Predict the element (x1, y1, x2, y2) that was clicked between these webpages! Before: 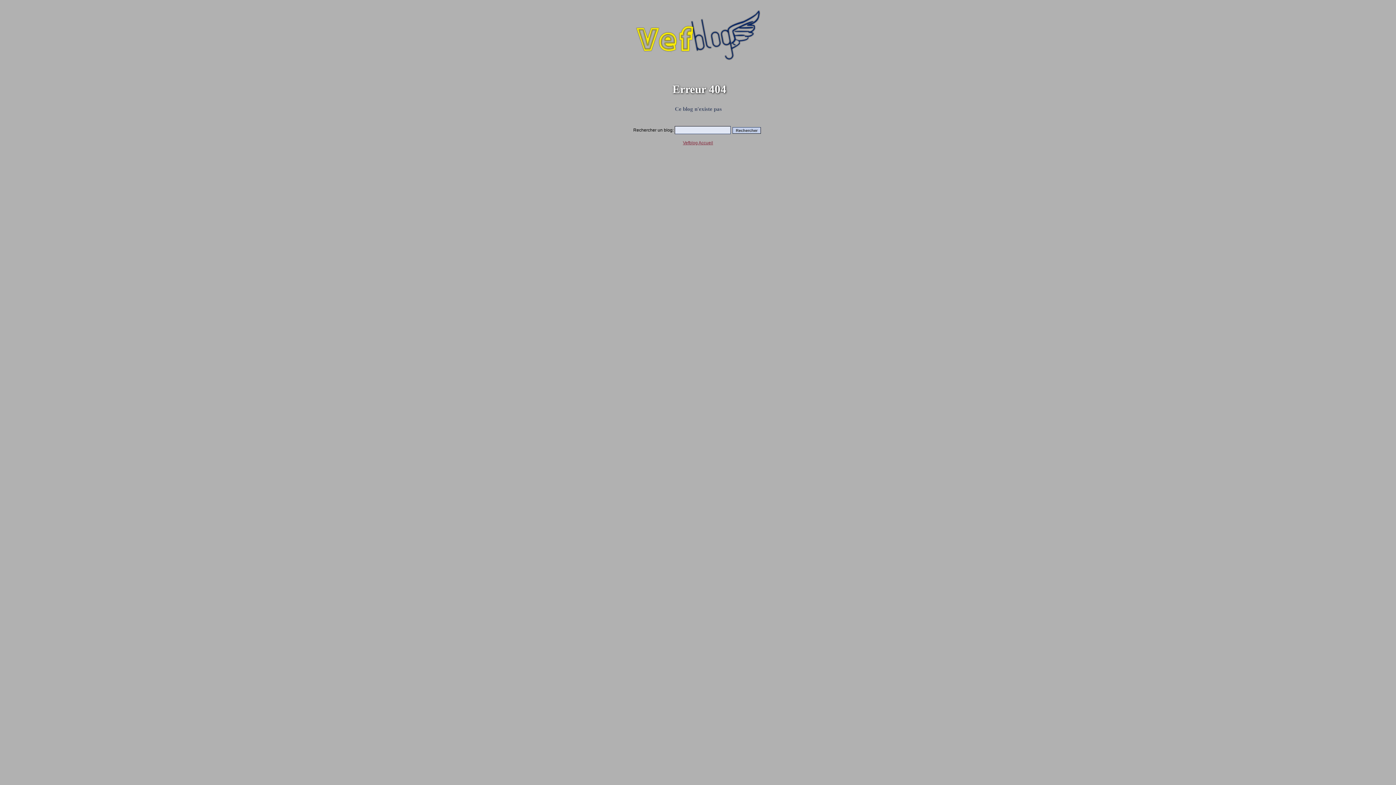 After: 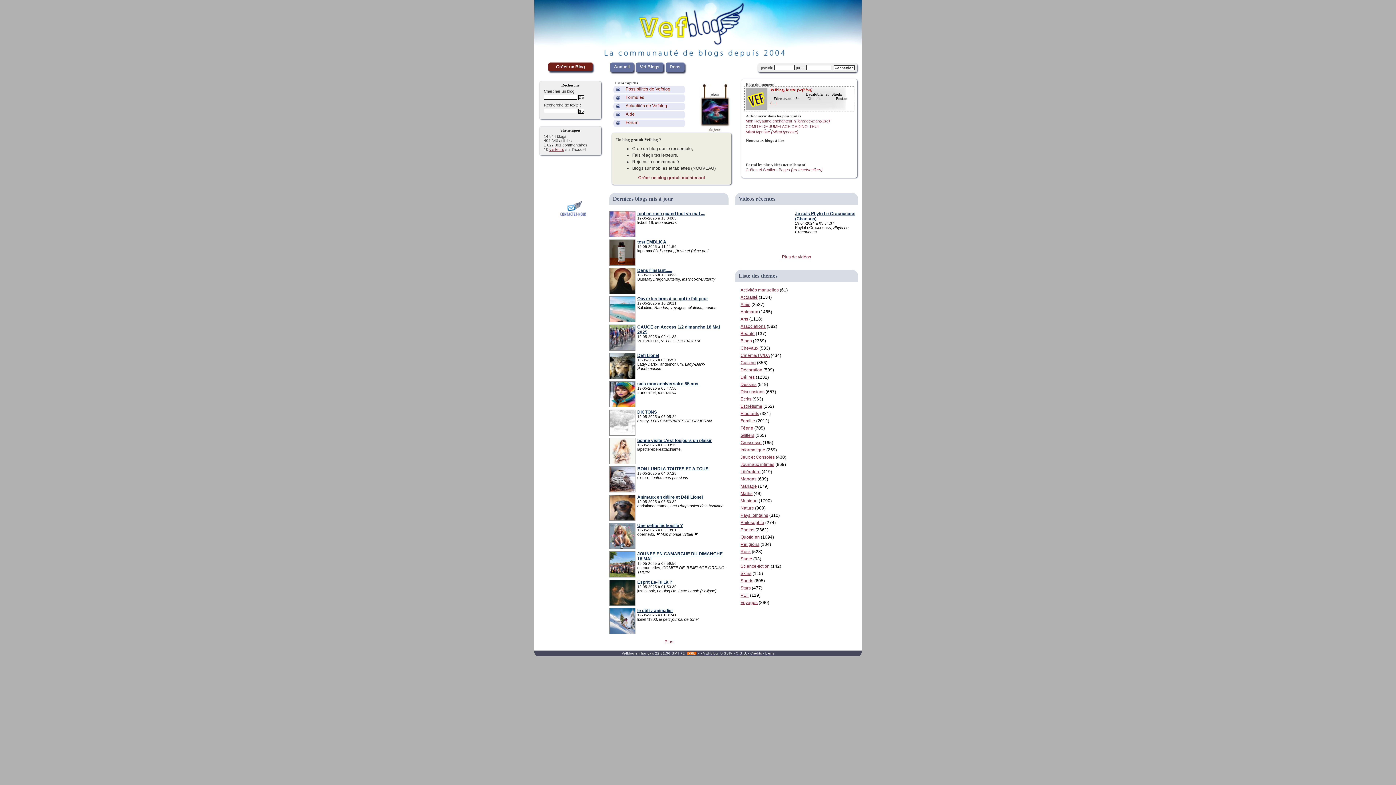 Action: label: Vefblog Accueil bbox: (683, 140, 713, 145)